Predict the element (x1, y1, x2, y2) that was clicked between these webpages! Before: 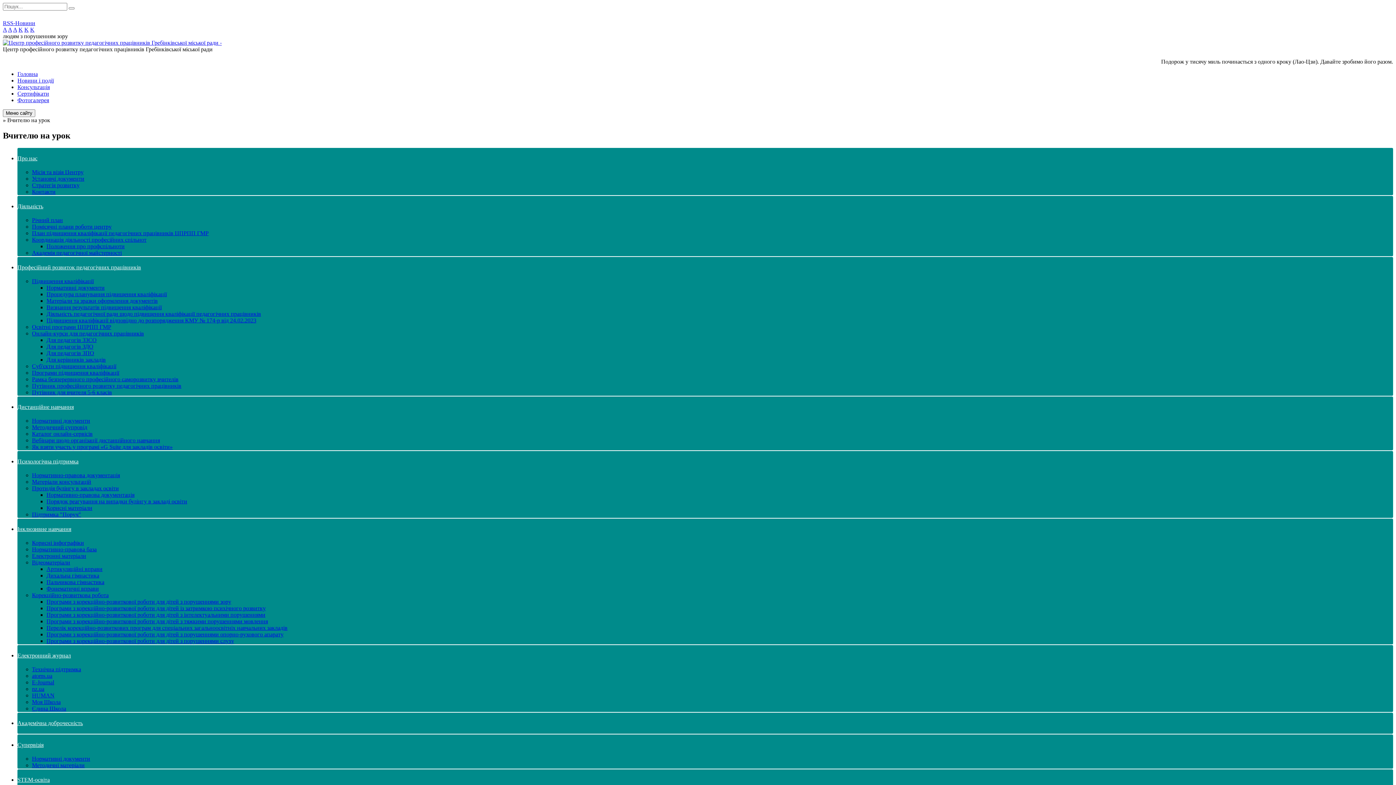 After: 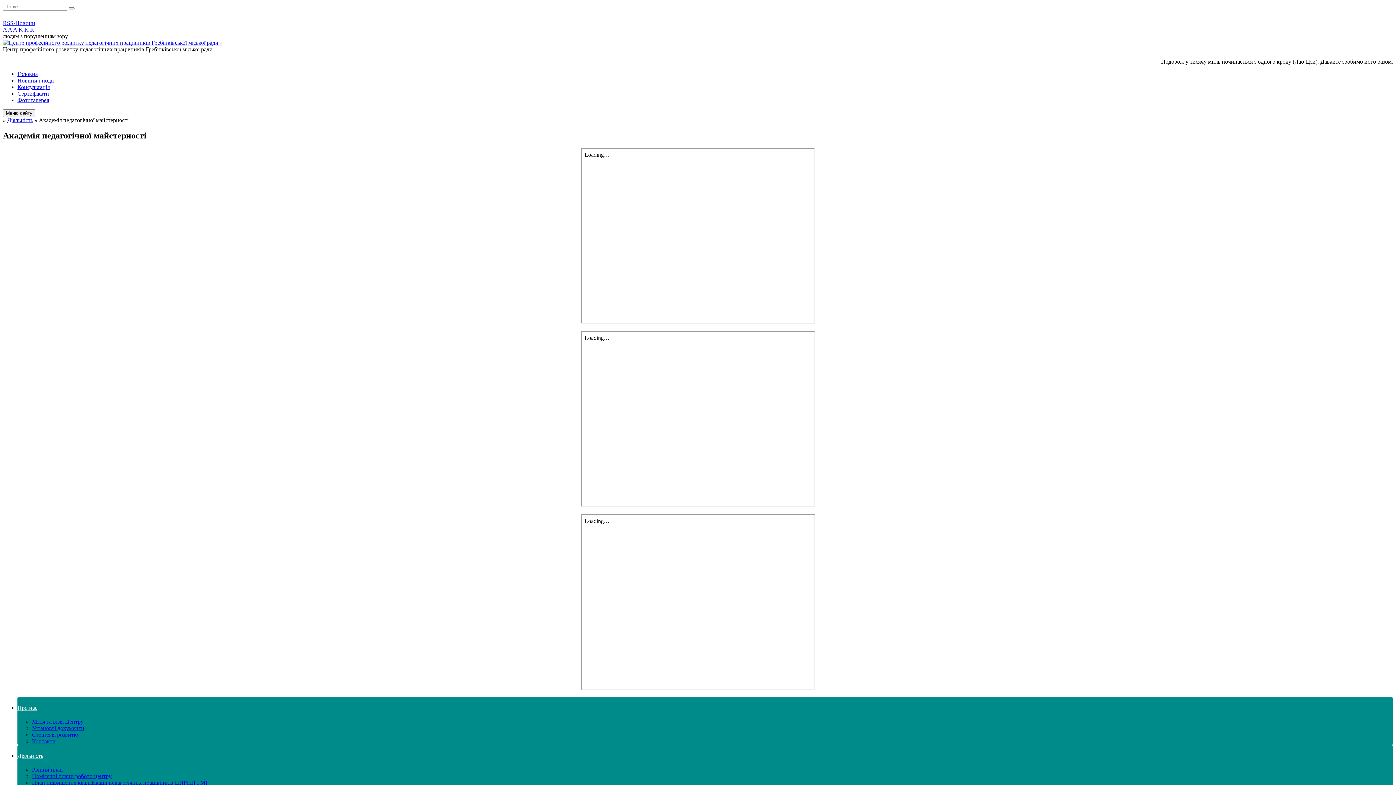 Action: label: Академія педагогічної майстерності bbox: (32, 249, 121, 255)